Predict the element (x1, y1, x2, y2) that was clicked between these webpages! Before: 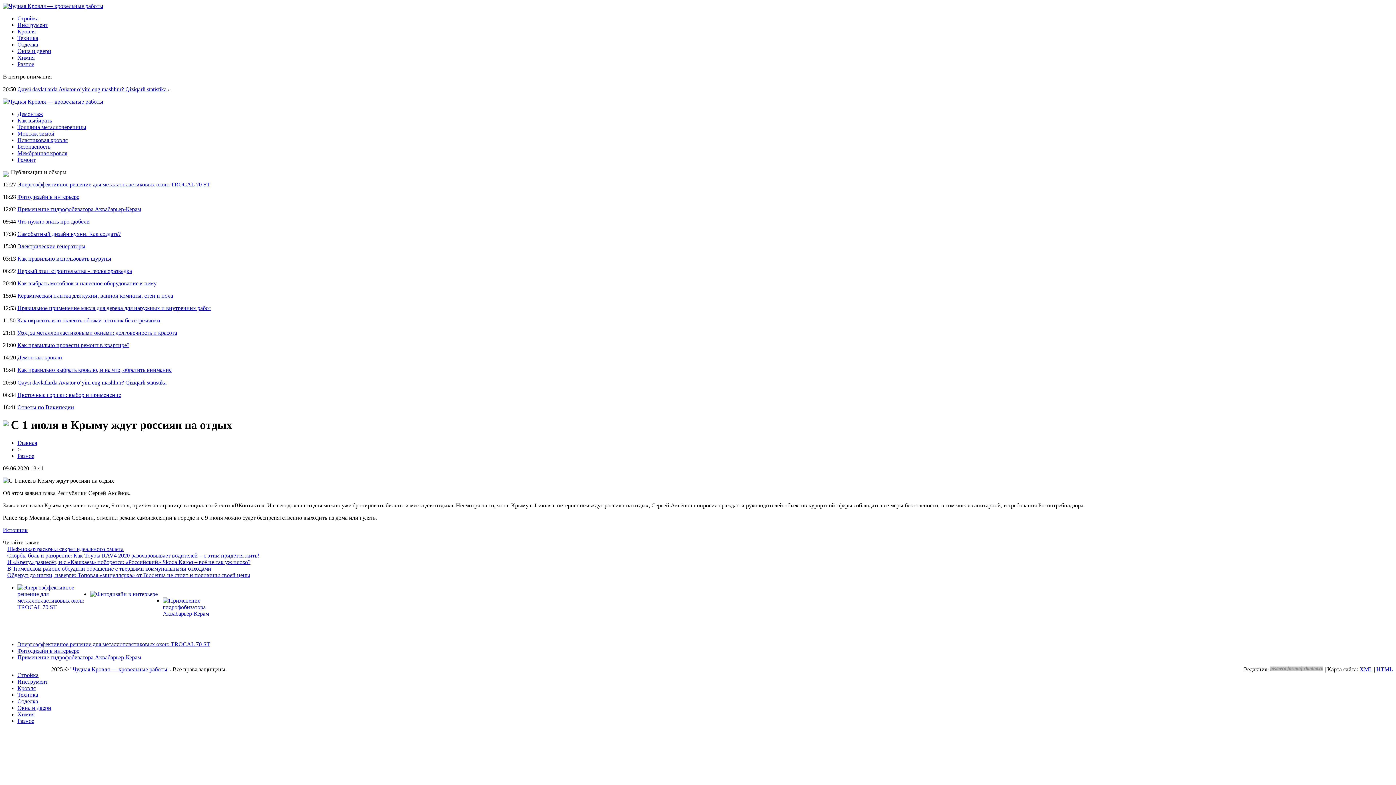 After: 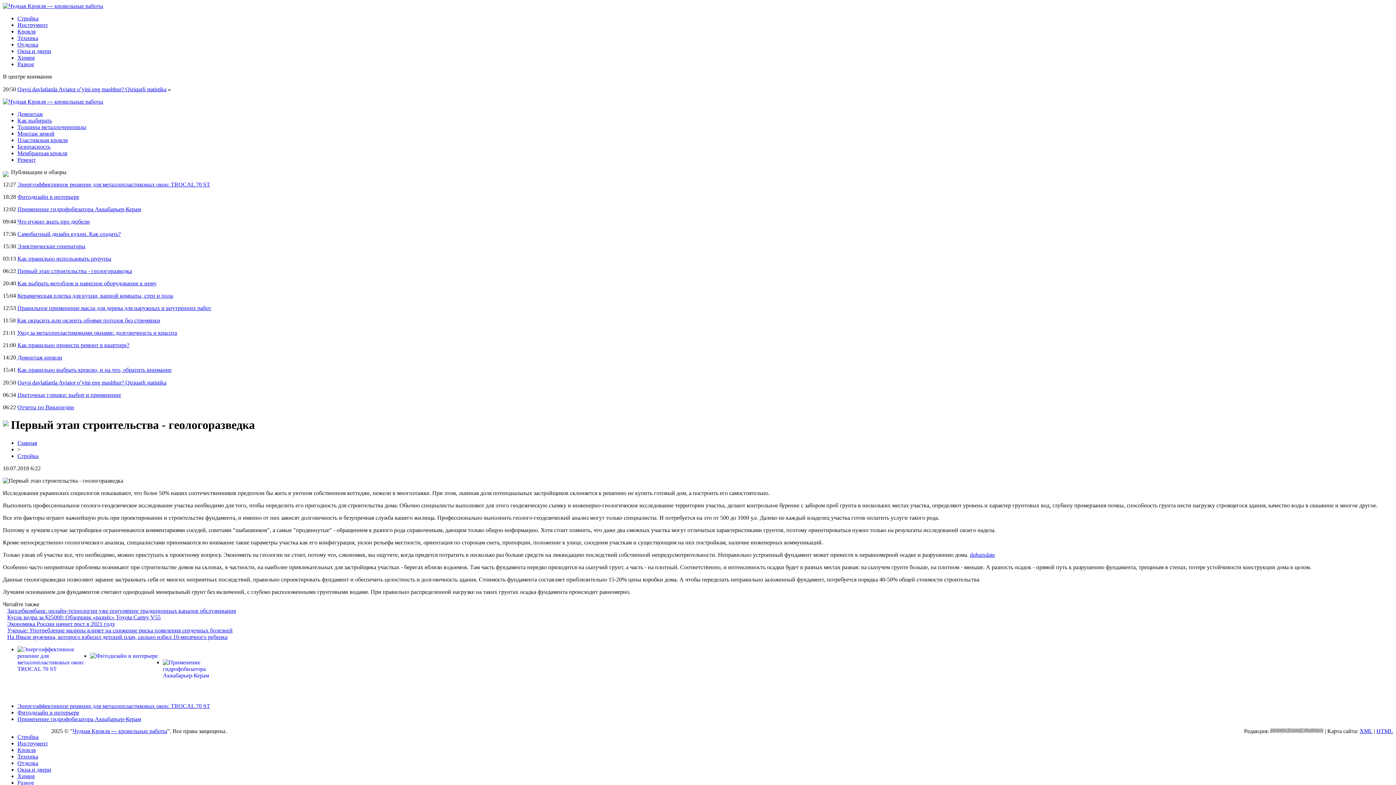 Action: bbox: (17, 268, 132, 274) label: Первый этап строительства - геологоразведка